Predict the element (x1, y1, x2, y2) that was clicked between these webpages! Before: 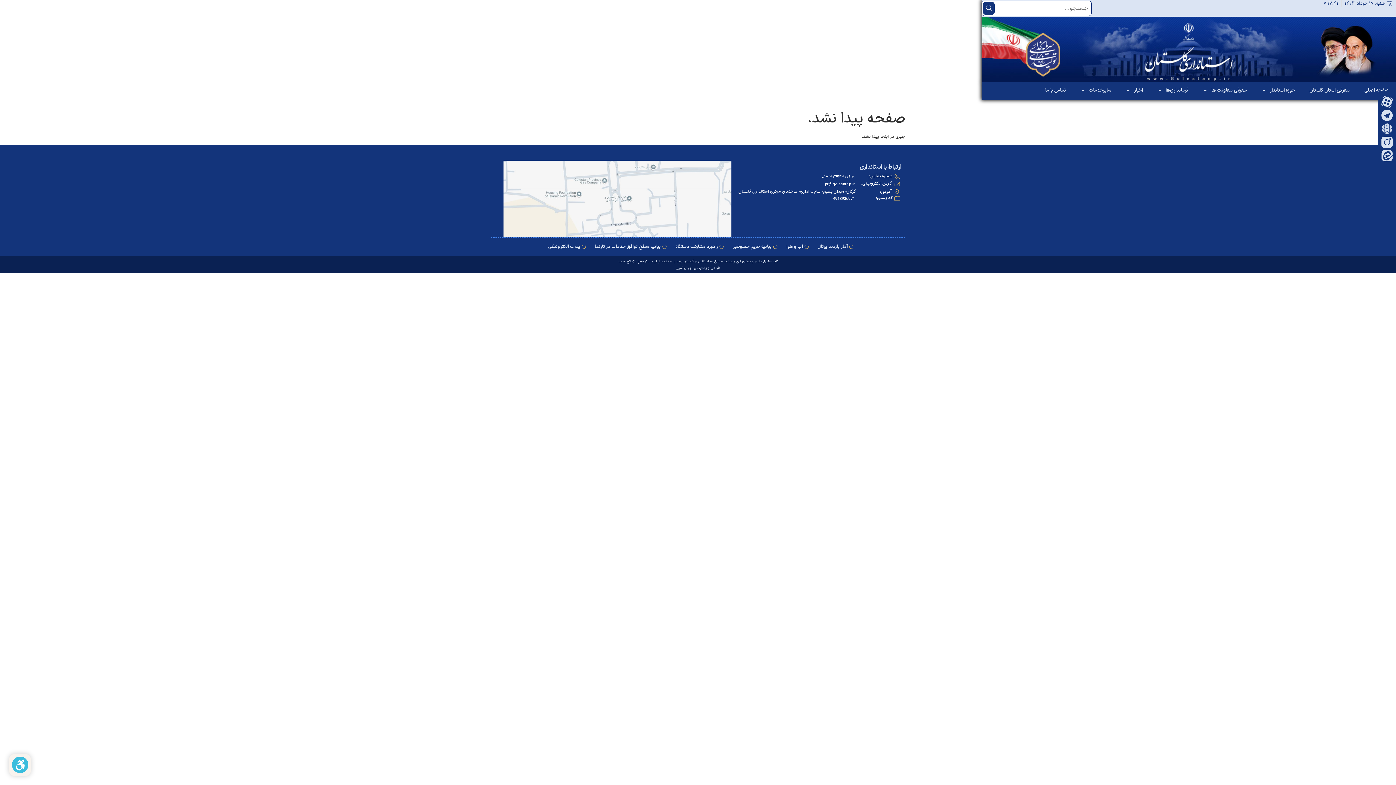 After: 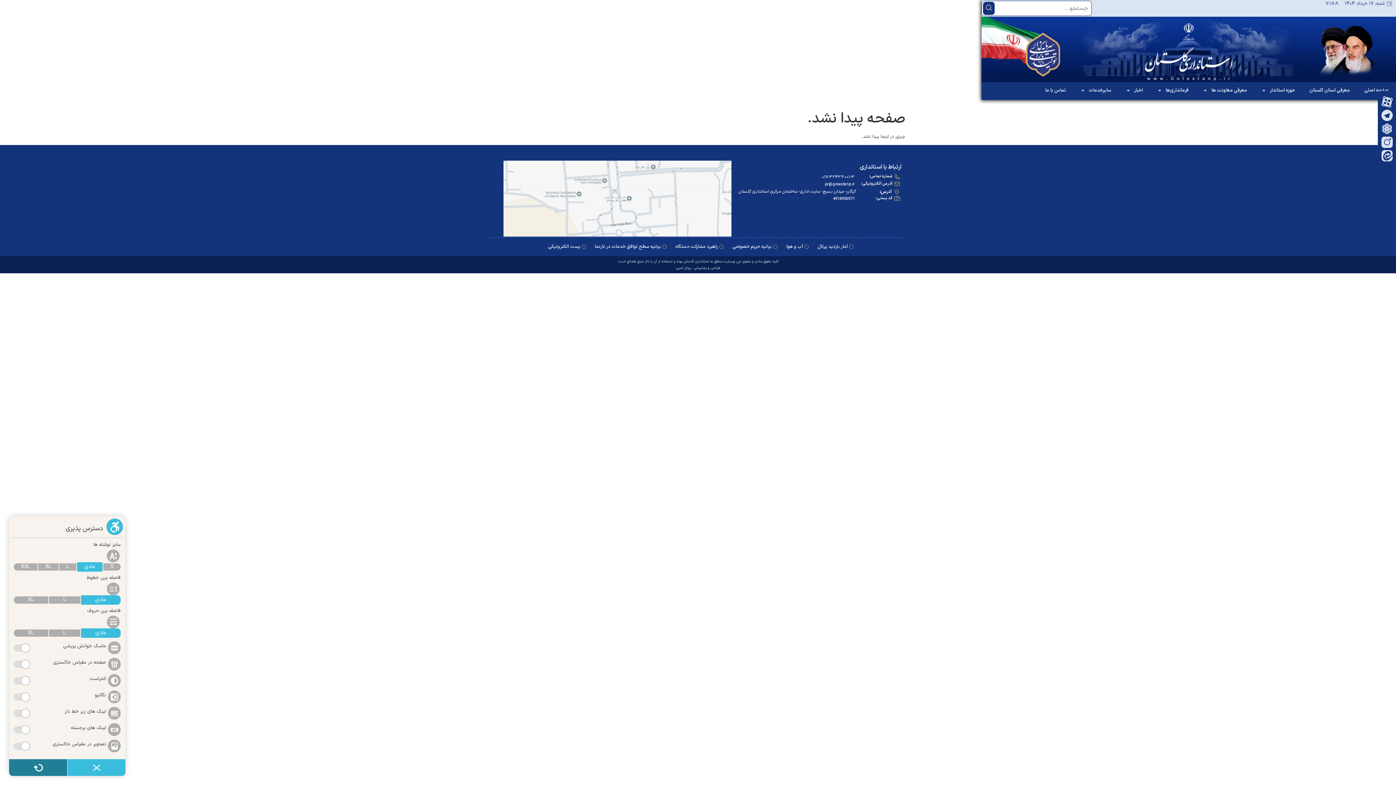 Action: bbox: (11, 757, 28, 773)